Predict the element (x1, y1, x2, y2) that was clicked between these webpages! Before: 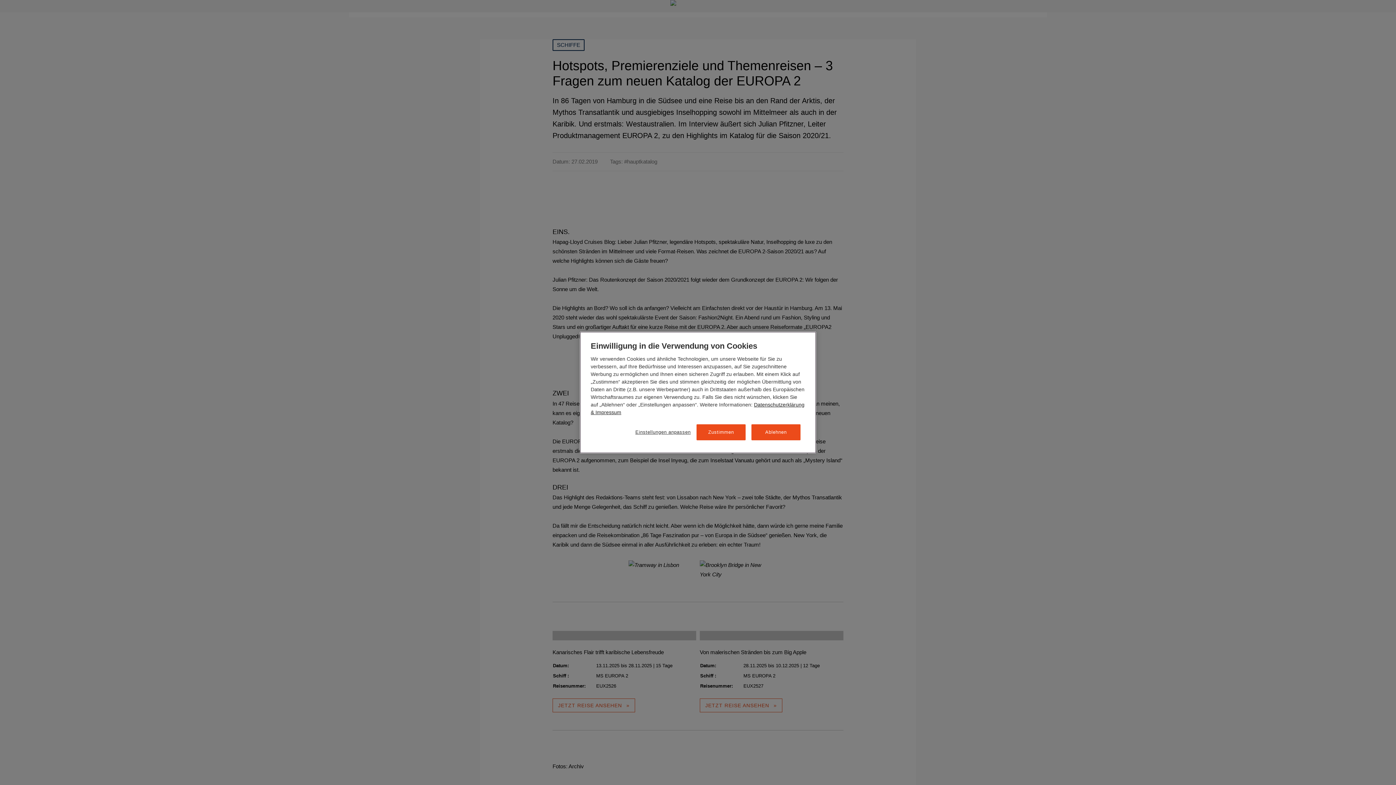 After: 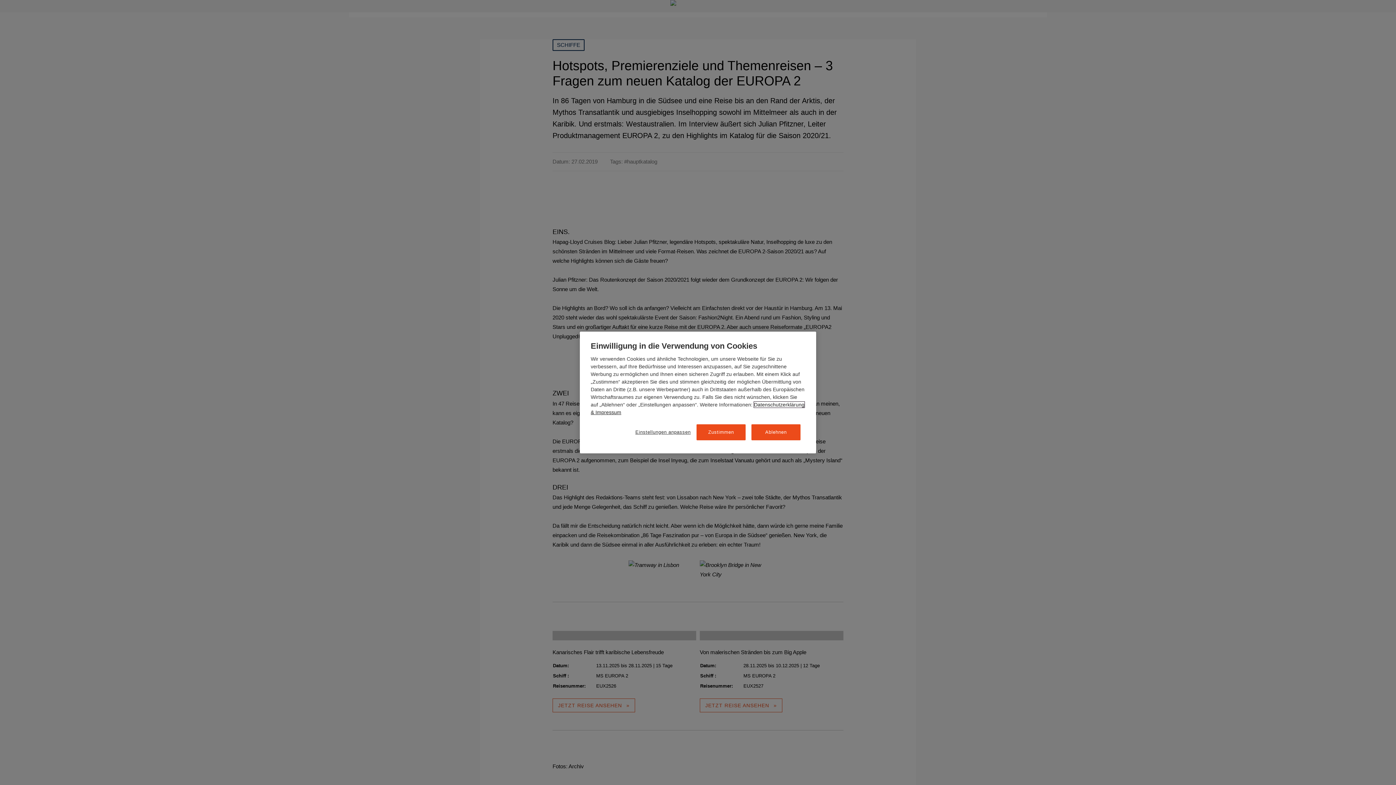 Action: label: Weitere Informationen zum Datenschutz, wird in neuer registerkarte geöffnet bbox: (754, 402, 804, 407)